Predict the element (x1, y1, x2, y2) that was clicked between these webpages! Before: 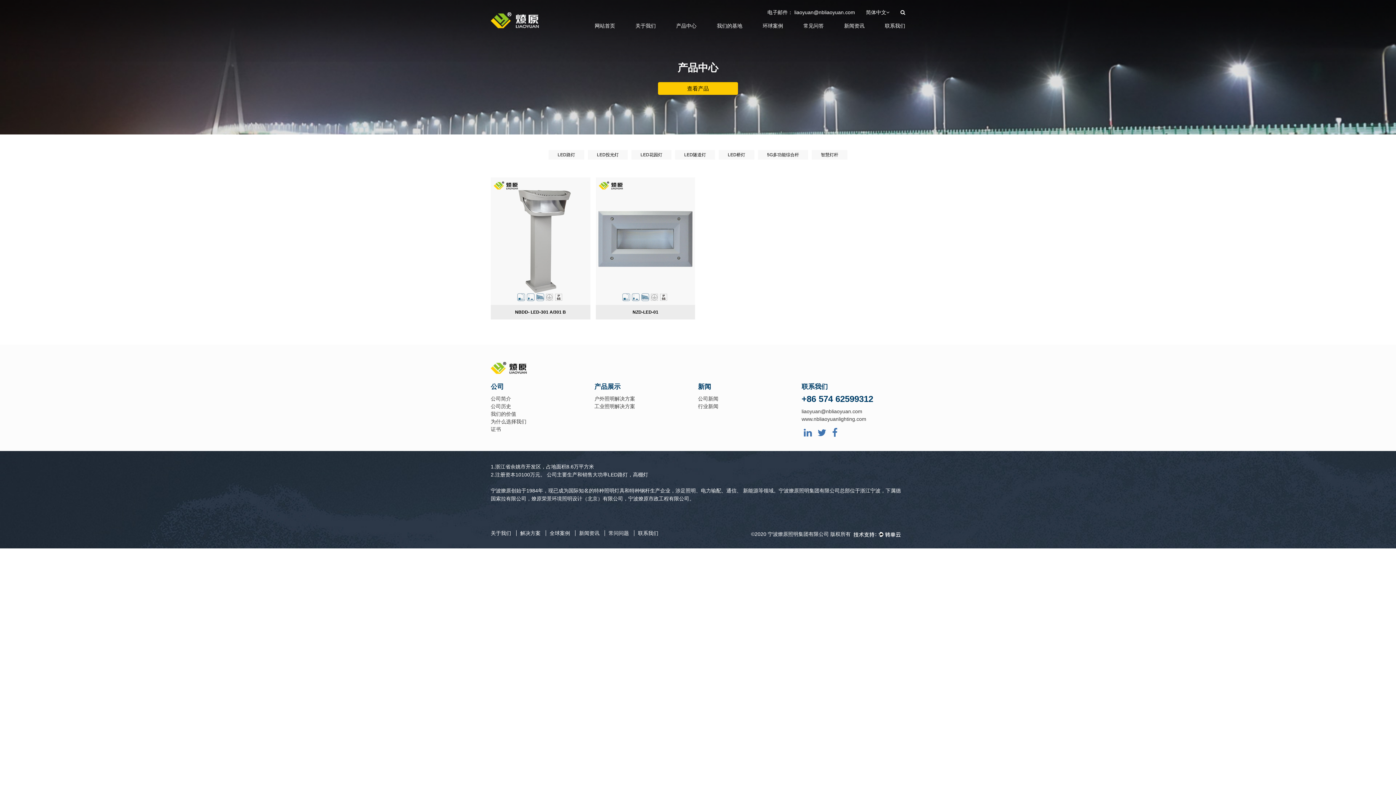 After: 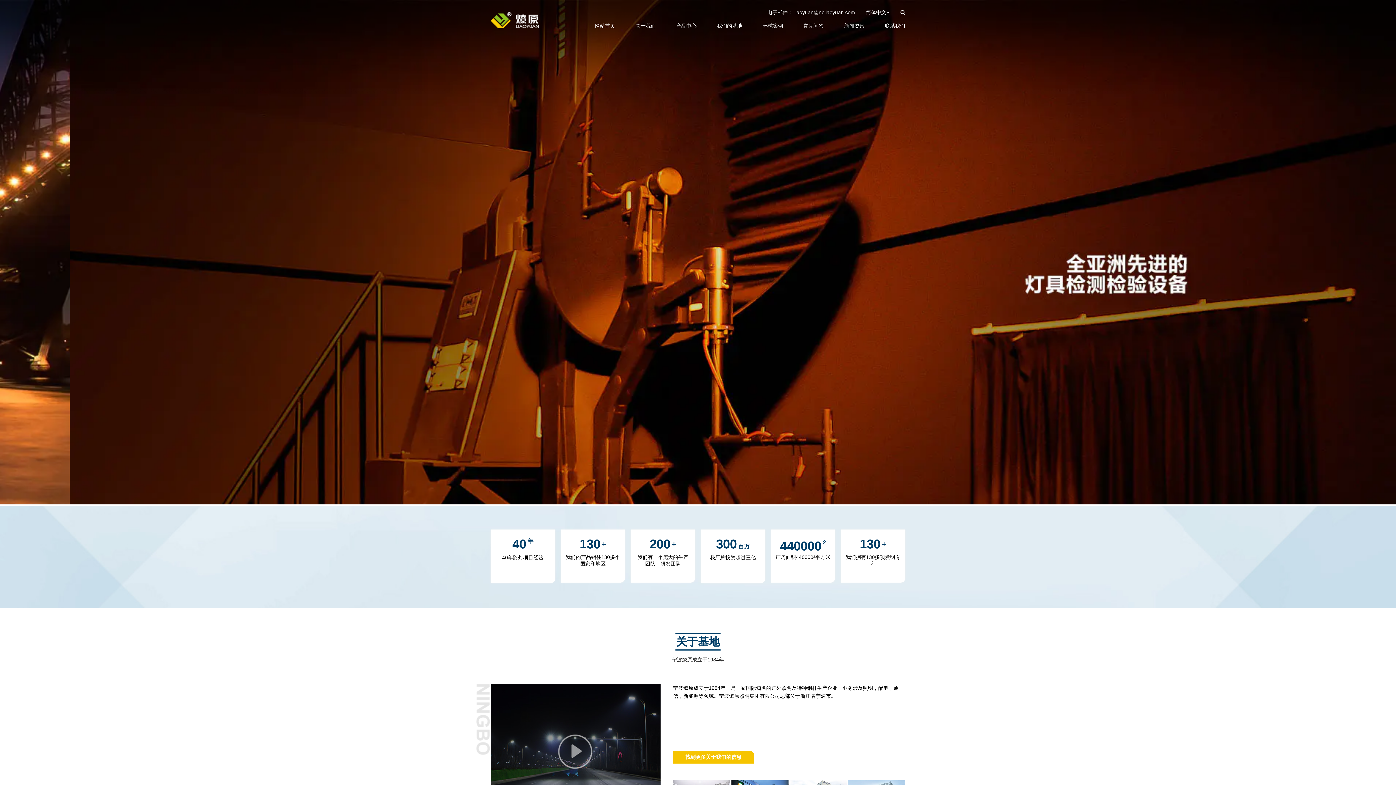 Action: bbox: (490, 12, 562, 28)